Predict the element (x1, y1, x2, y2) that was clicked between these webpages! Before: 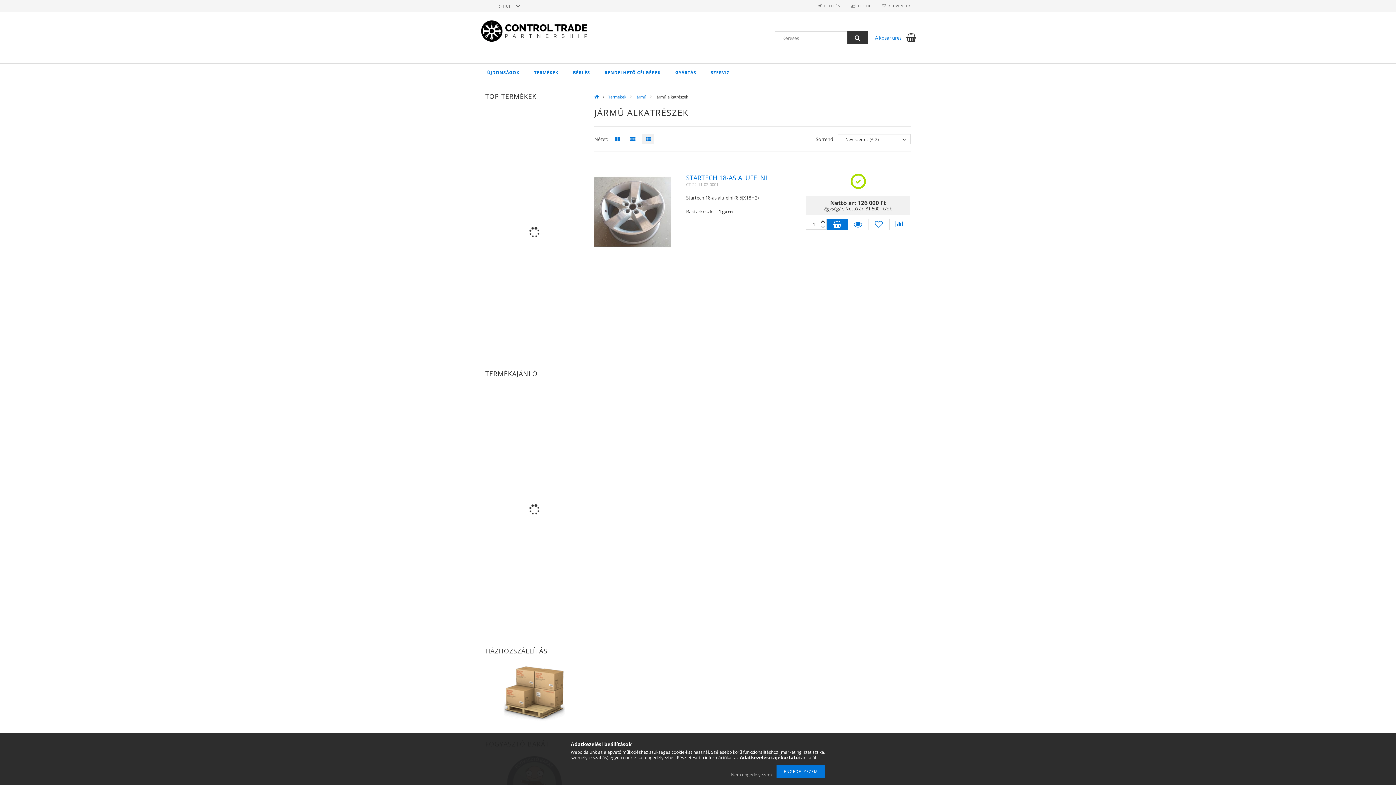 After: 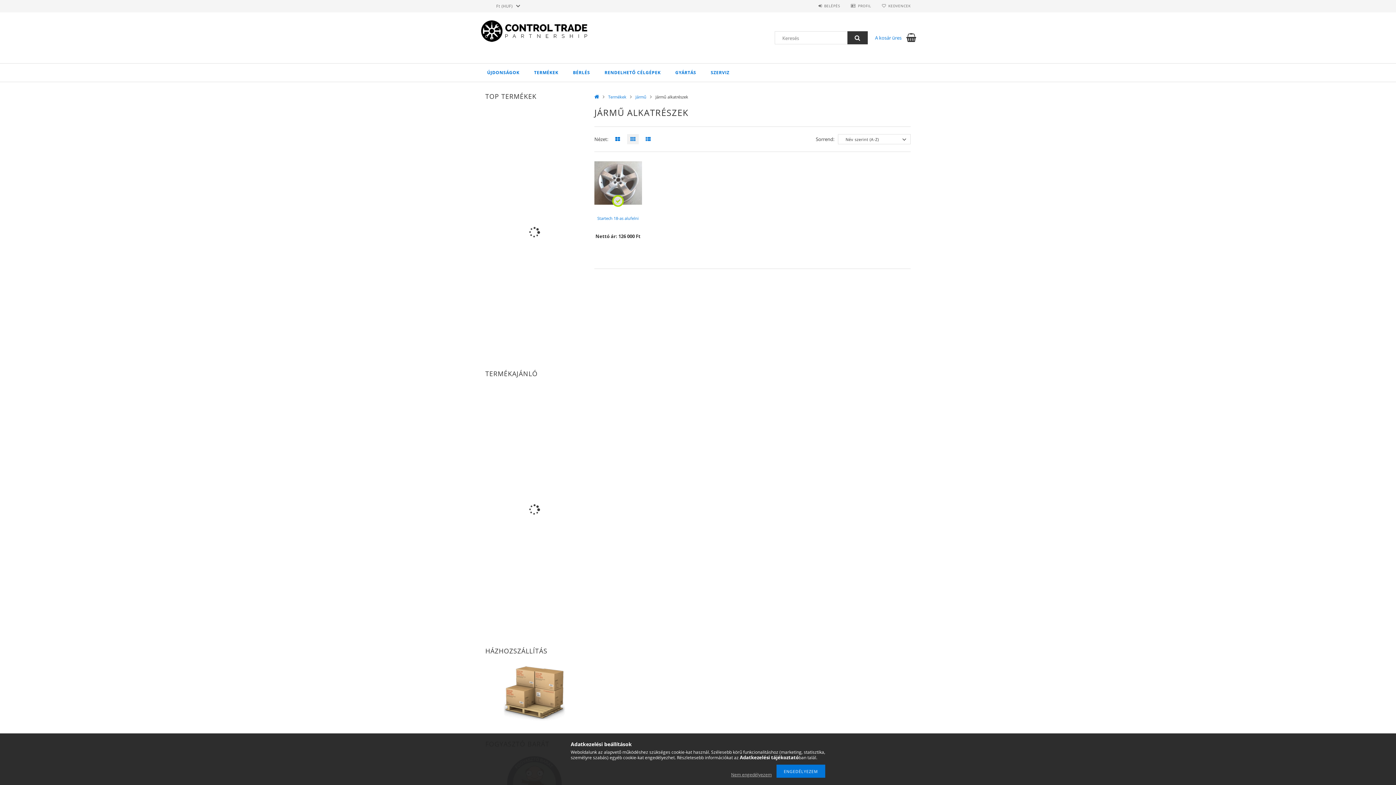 Action: bbox: (623, 136, 638, 142)